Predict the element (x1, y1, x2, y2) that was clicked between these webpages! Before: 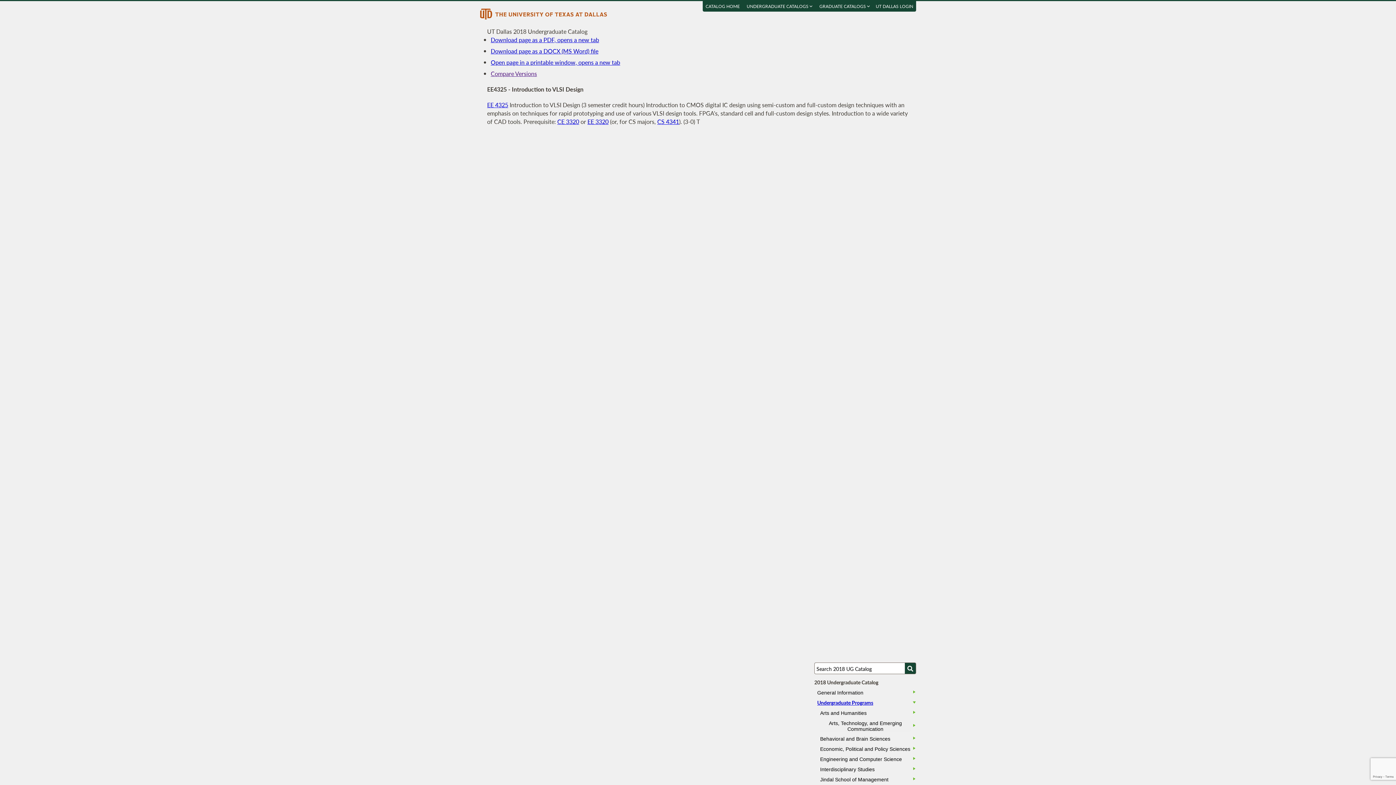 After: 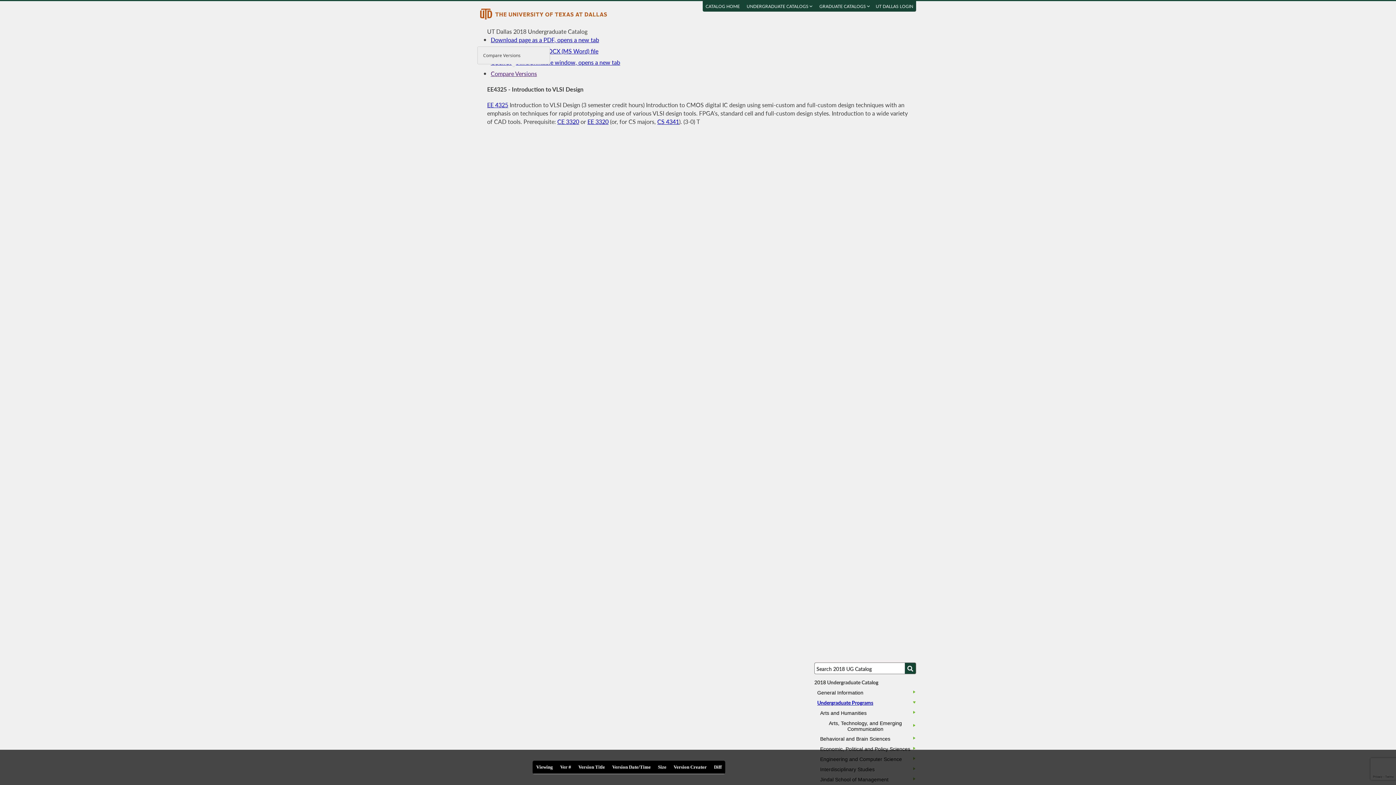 Action: label: Compare Versions bbox: (490, 69, 537, 77)